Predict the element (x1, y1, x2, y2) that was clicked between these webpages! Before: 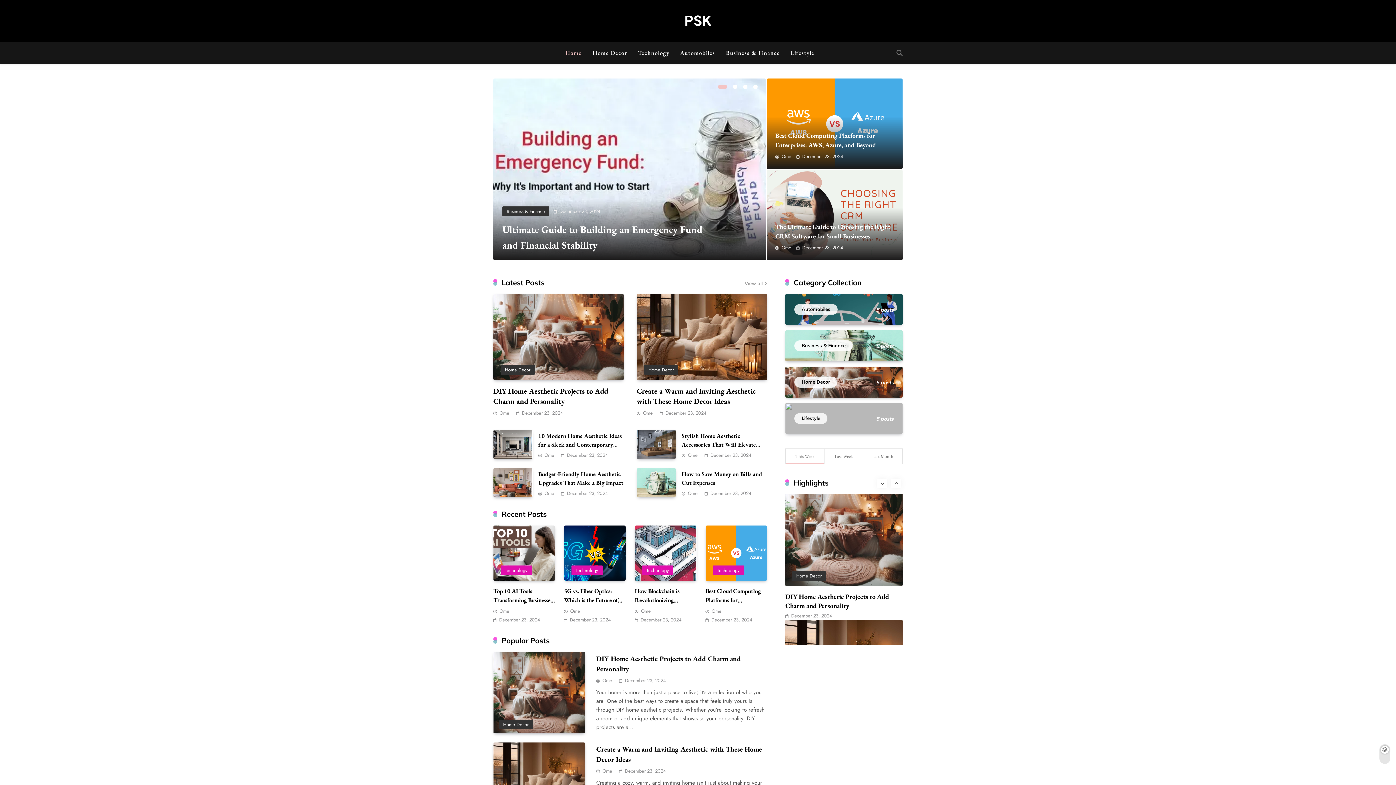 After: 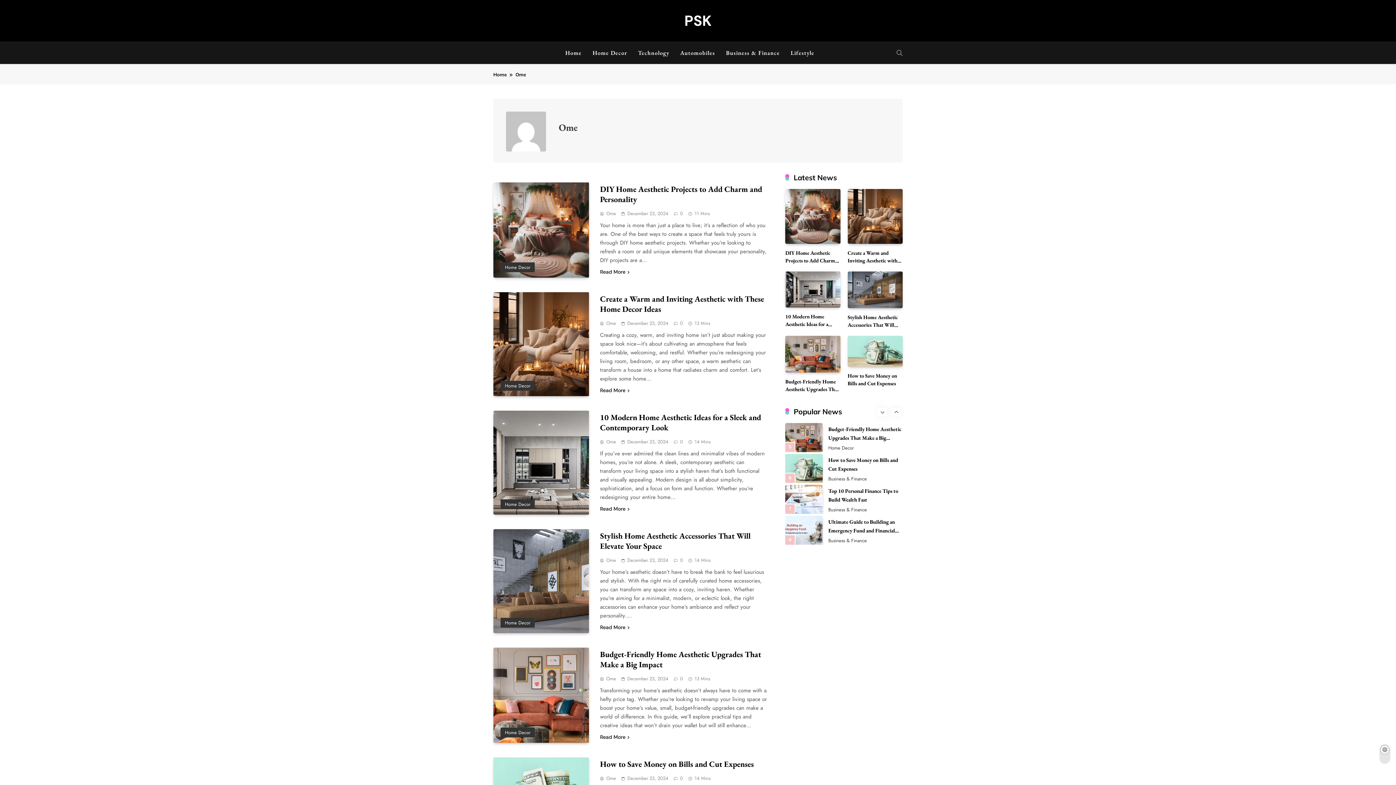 Action: bbox: (681, 452, 697, 457) label: Ome